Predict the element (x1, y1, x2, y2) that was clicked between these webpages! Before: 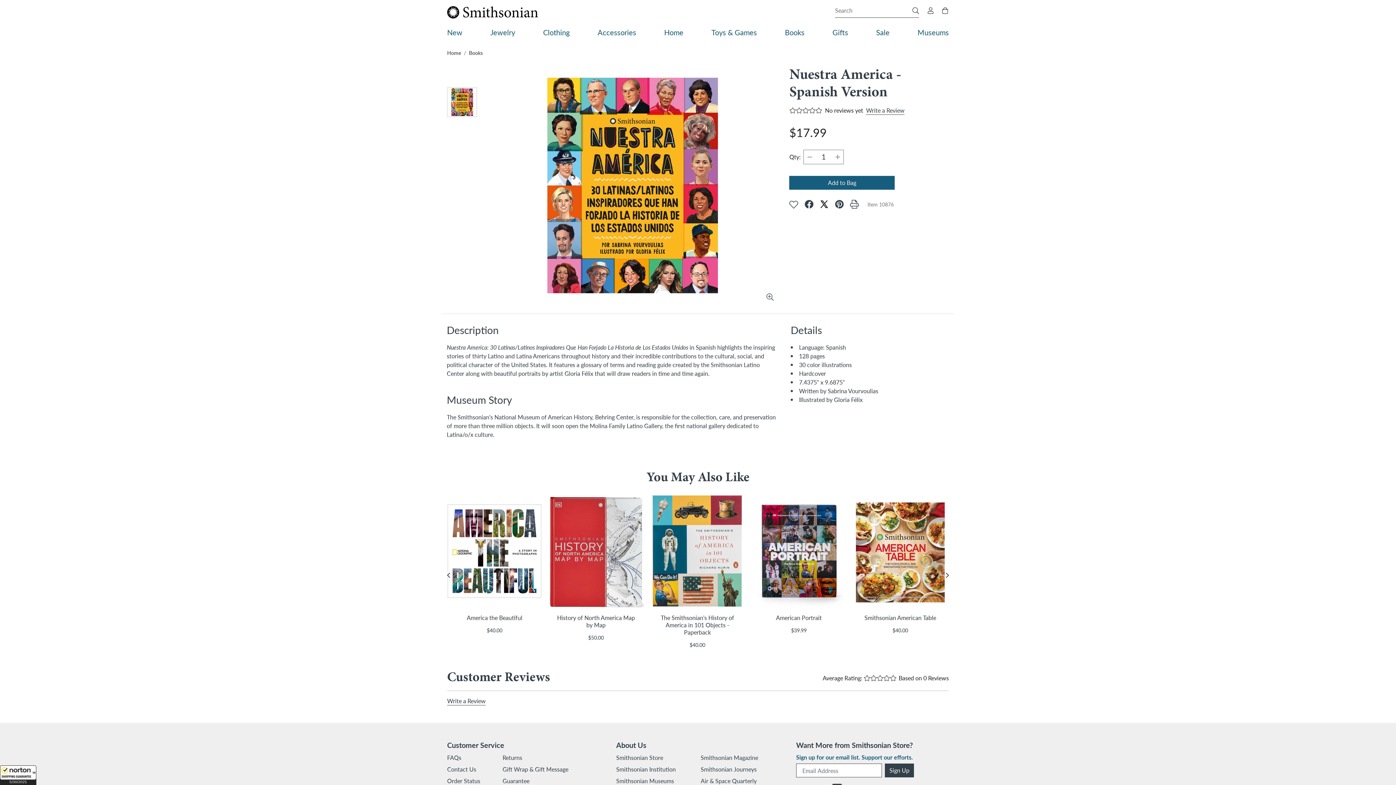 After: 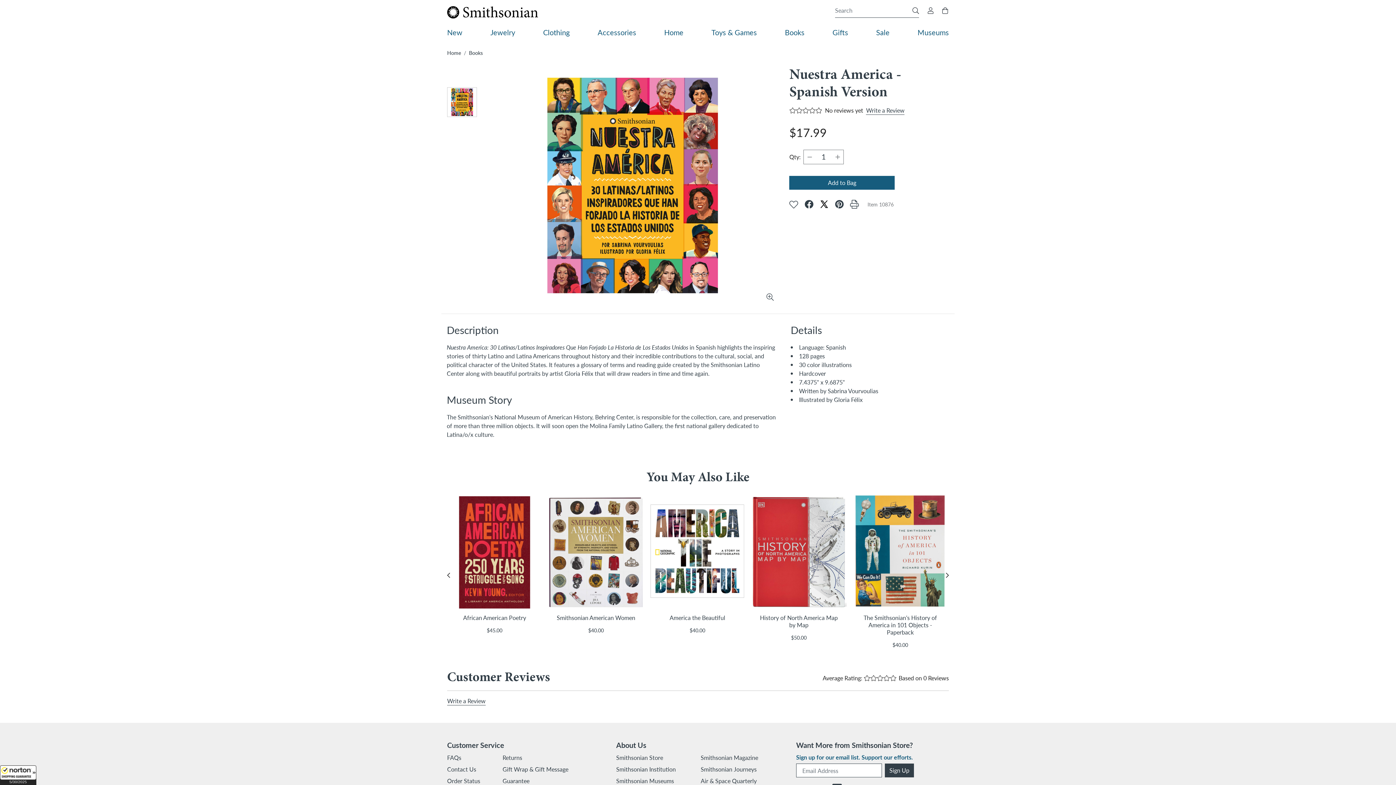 Action: bbox: (941, 566, 953, 581) label: next